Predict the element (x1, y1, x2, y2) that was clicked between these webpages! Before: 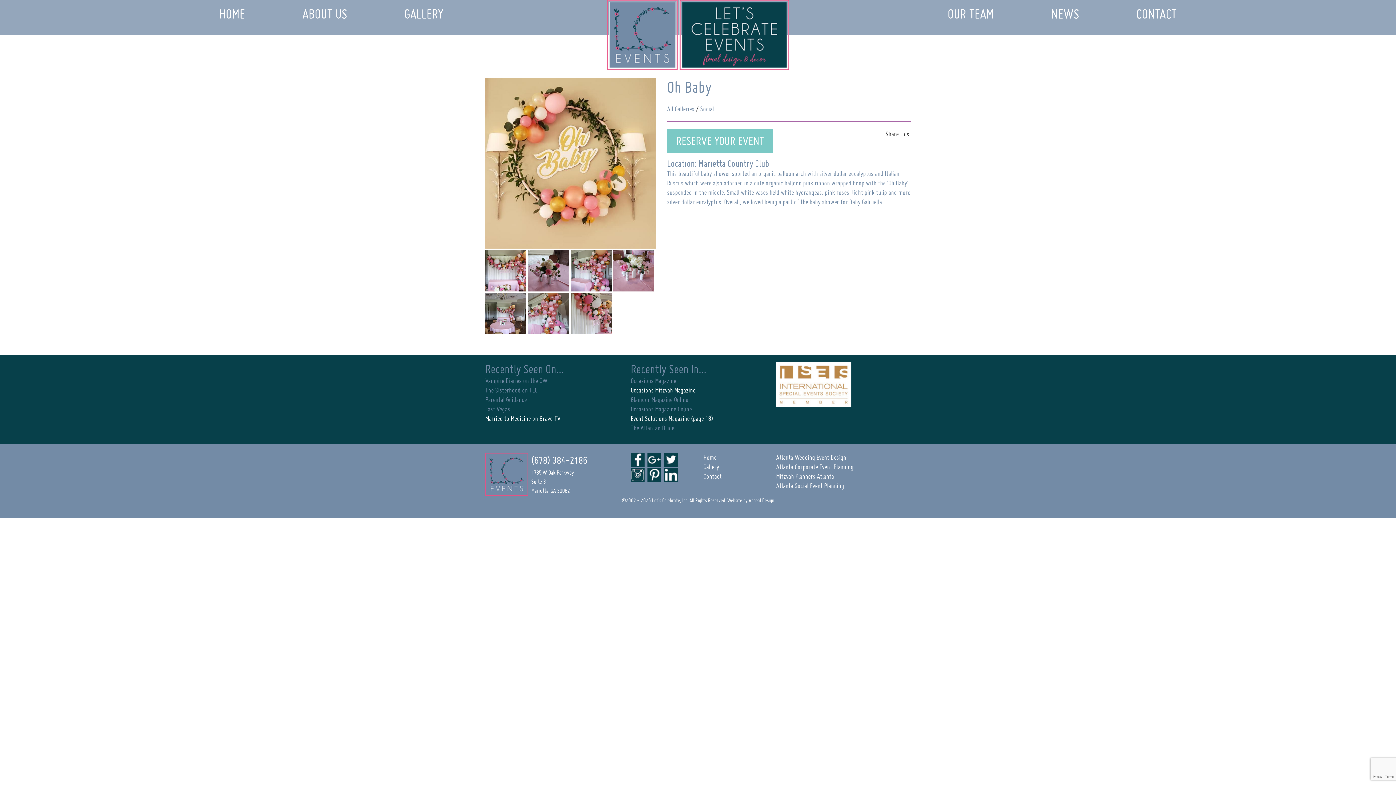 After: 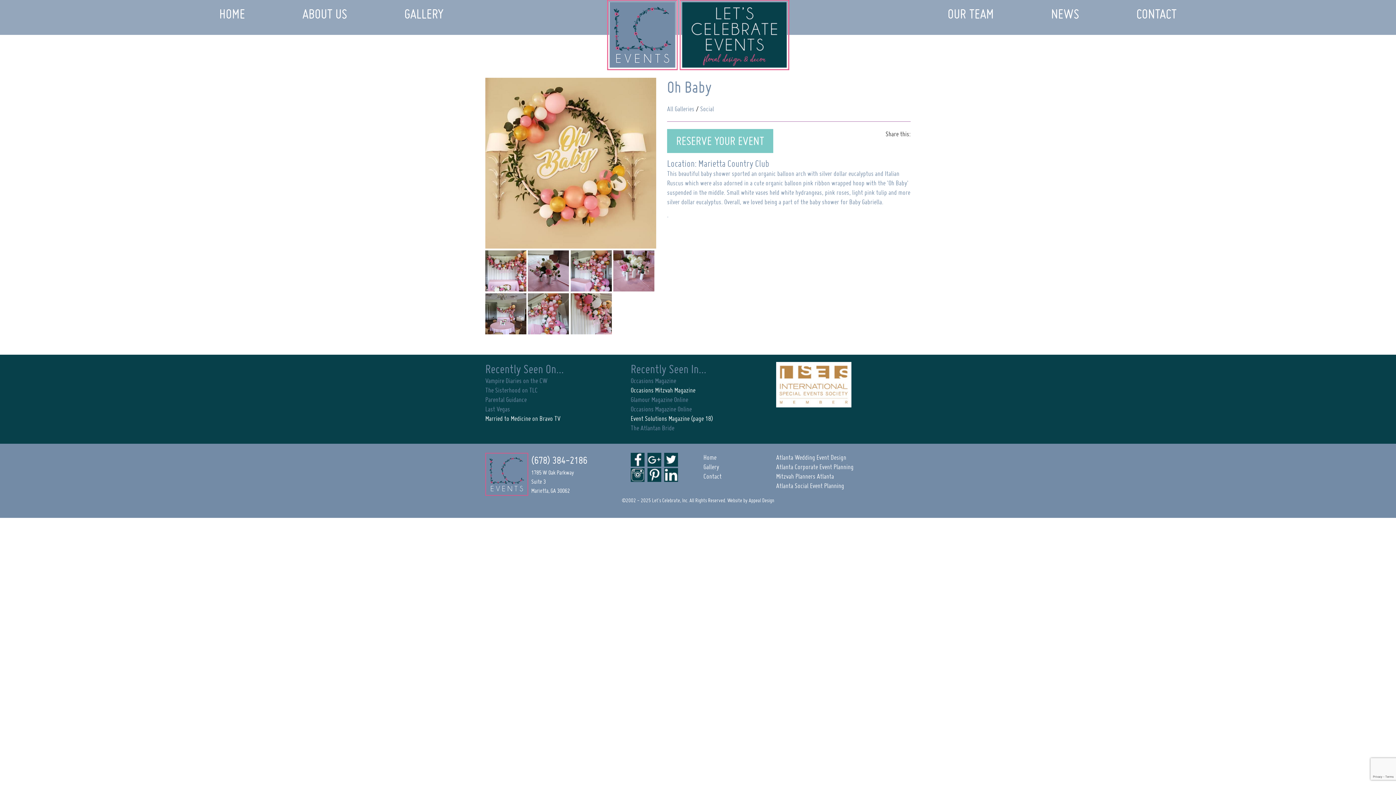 Action: bbox: (647, 452, 661, 466)